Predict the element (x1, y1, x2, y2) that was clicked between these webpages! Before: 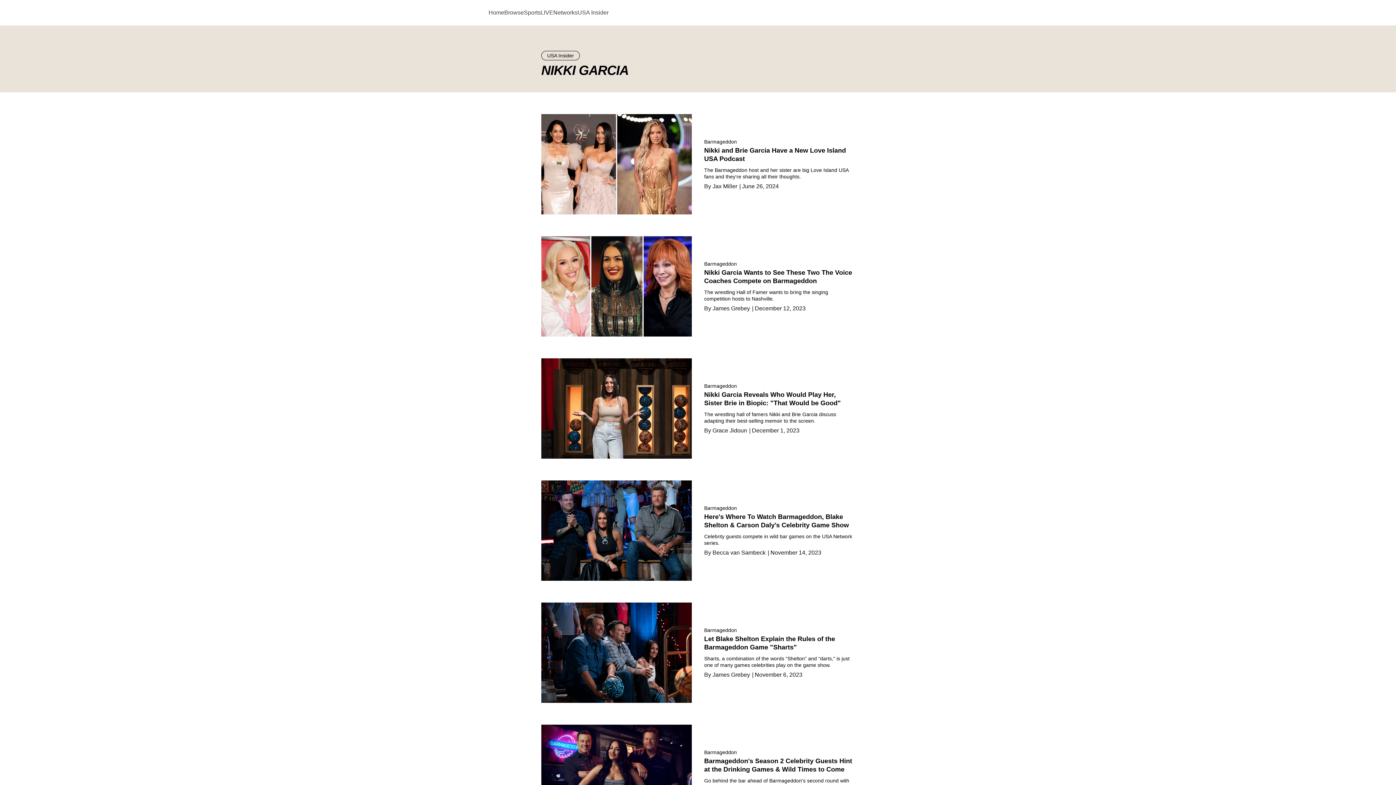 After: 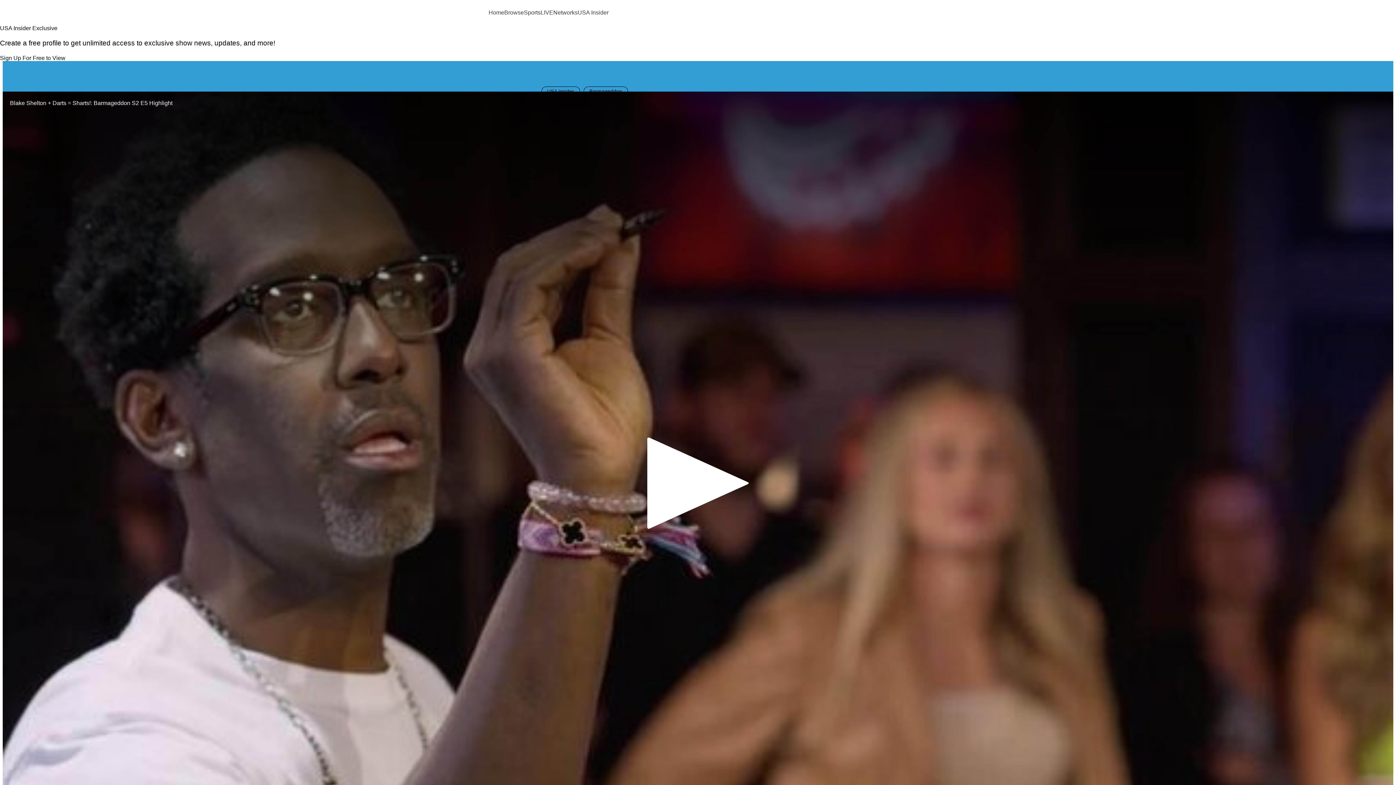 Action: bbox: (541, 236, 692, 336)